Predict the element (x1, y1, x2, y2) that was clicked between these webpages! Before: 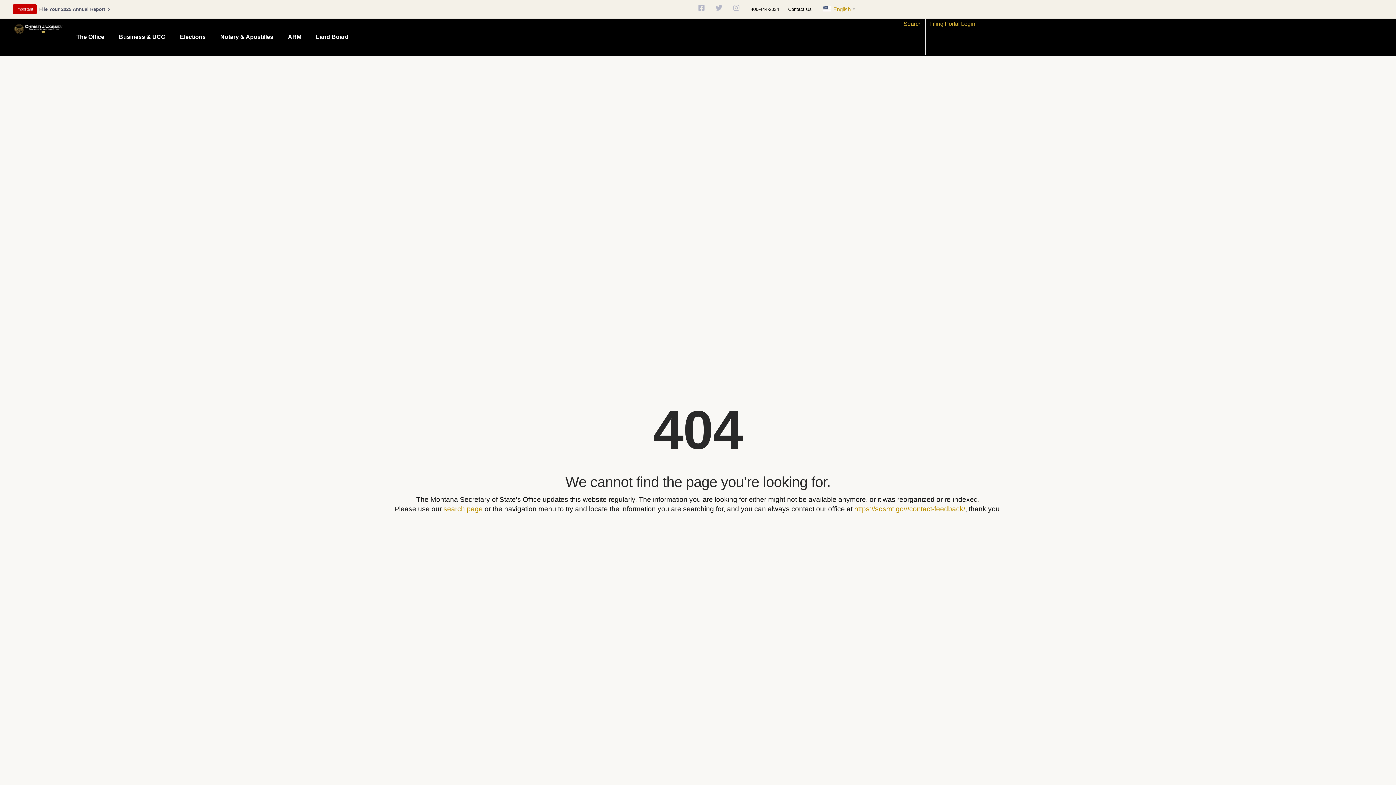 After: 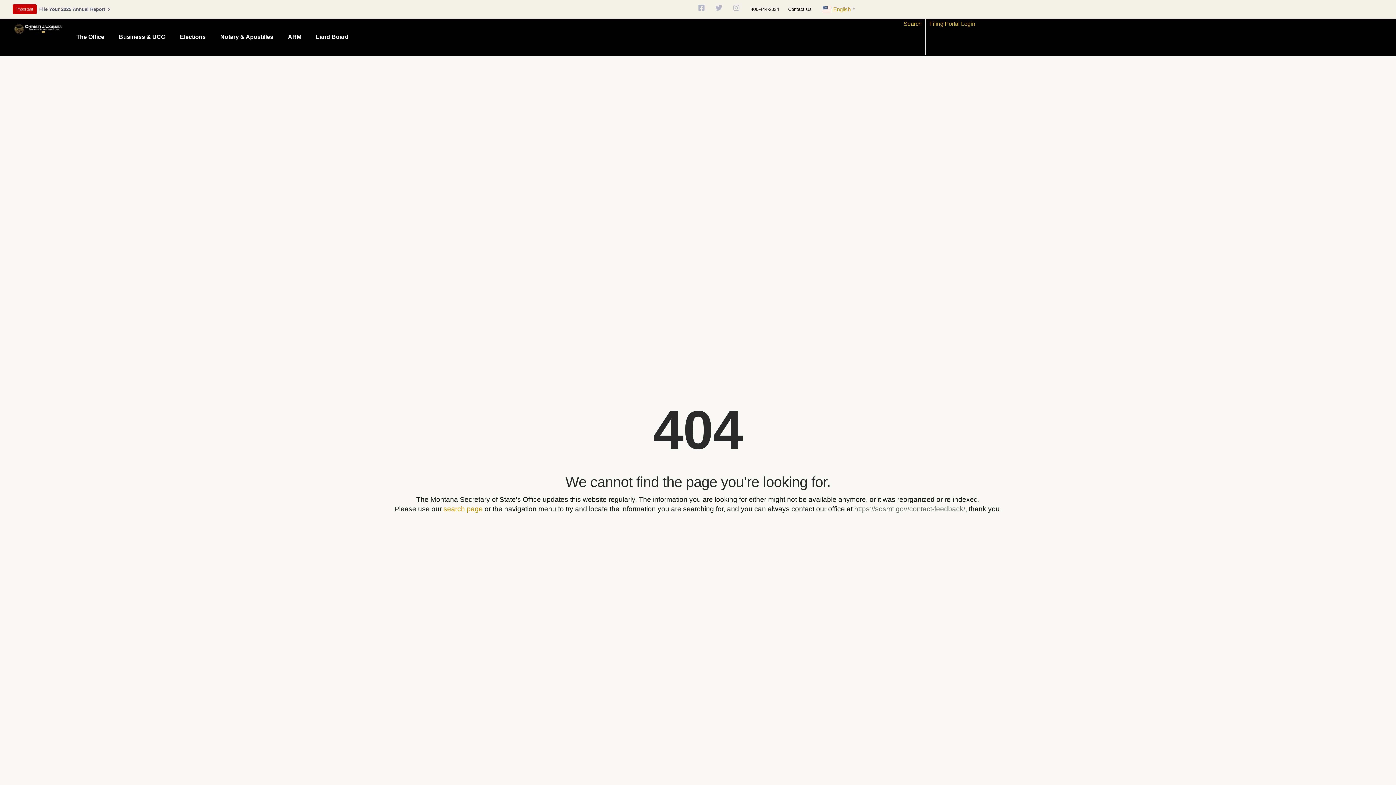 Action: label: https://sosmt.gov/contact-feedback/ bbox: (854, 505, 965, 512)